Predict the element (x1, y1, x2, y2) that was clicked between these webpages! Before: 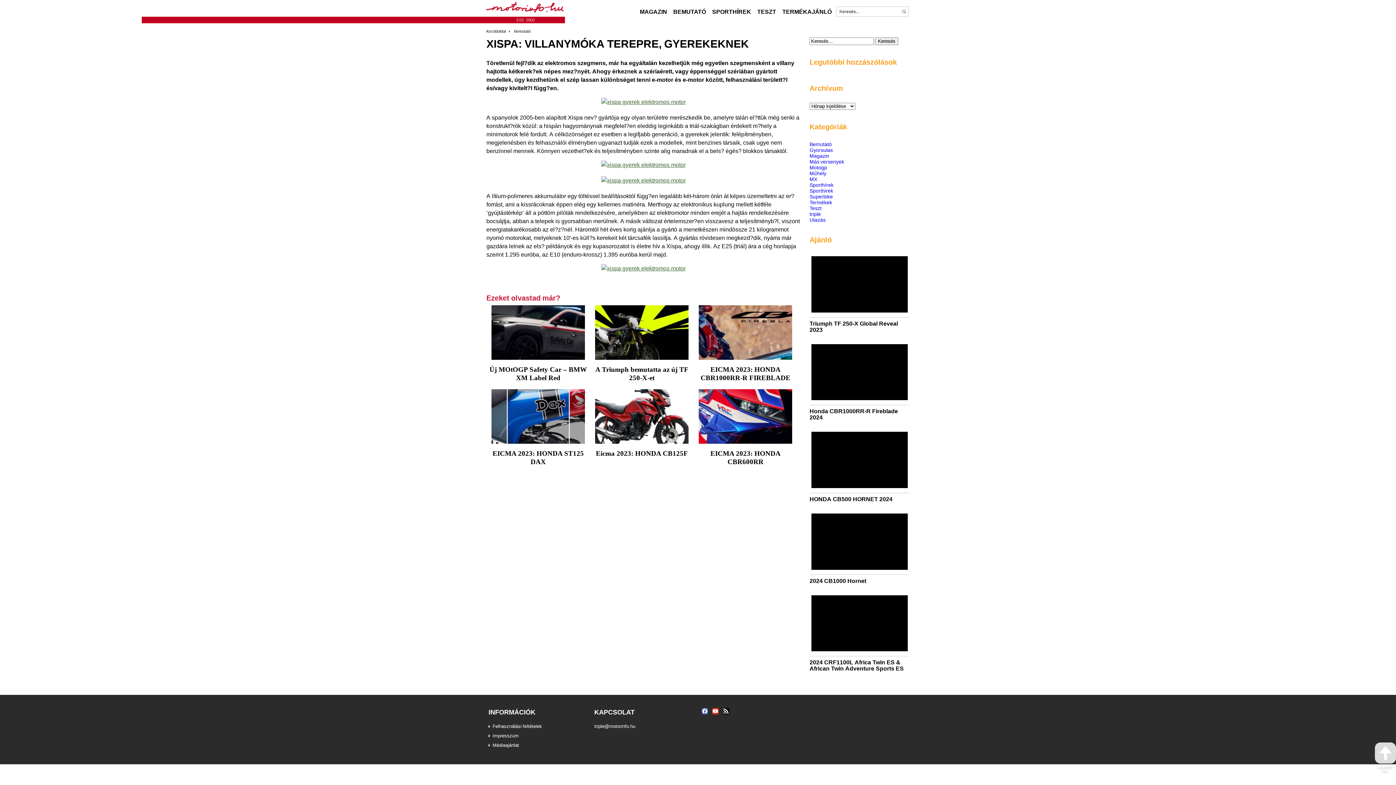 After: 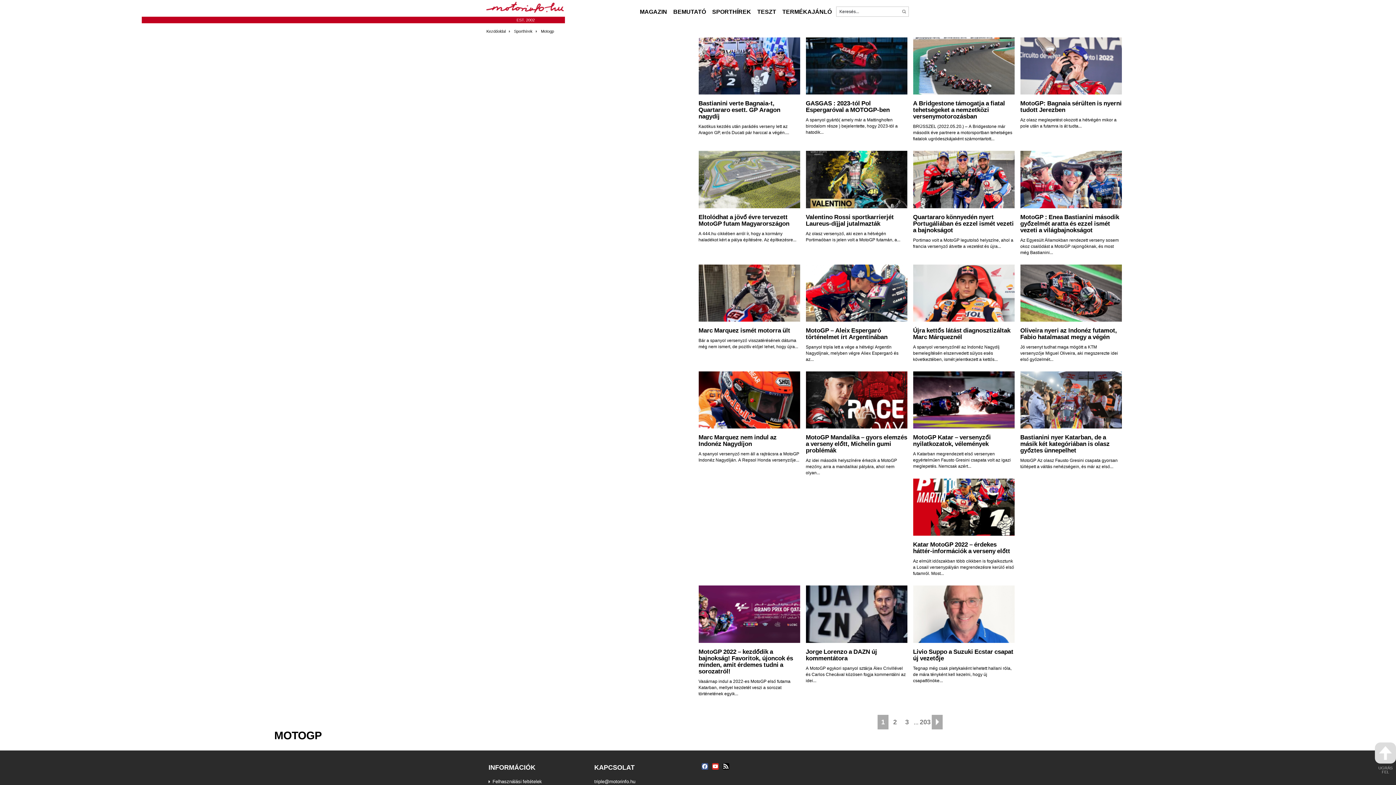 Action: bbox: (809, 163, 827, 171) label: Motogp